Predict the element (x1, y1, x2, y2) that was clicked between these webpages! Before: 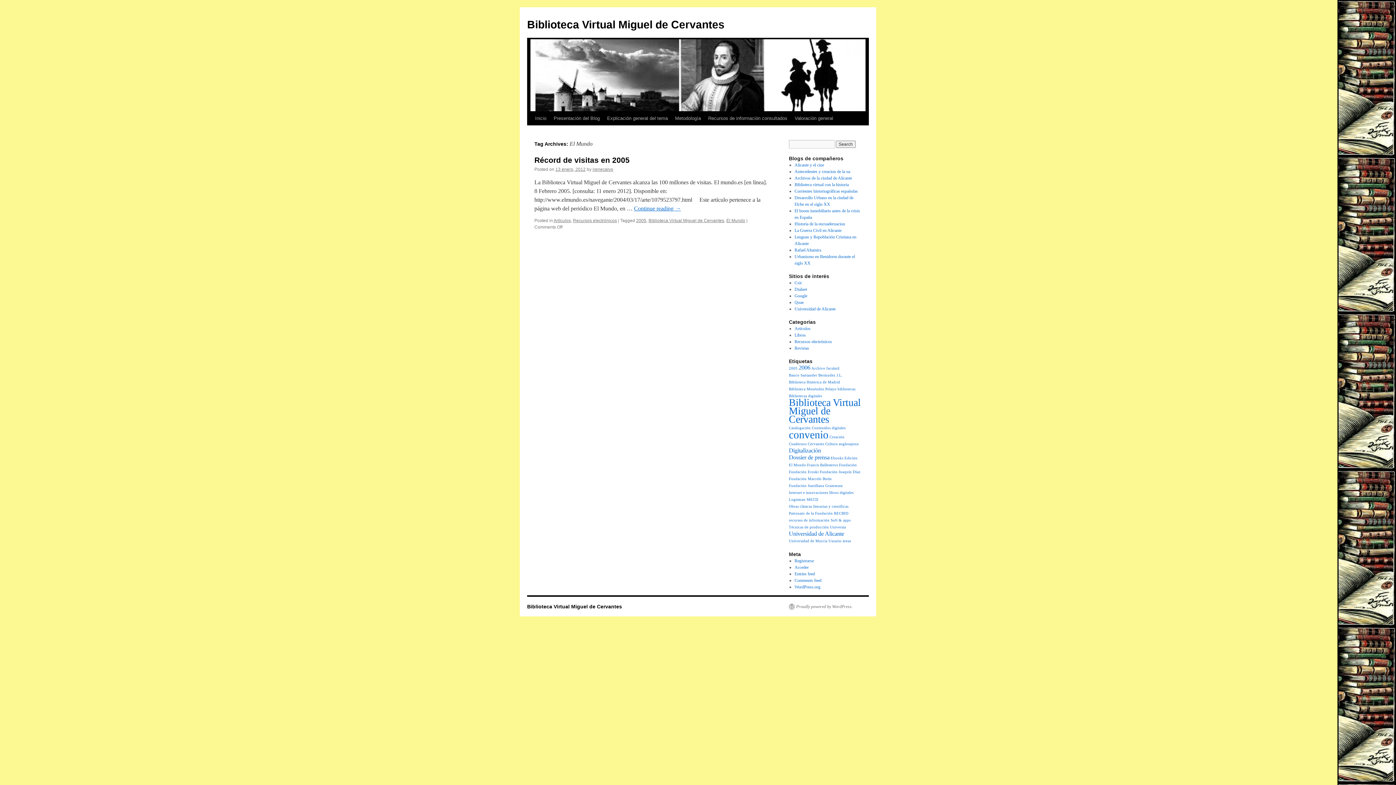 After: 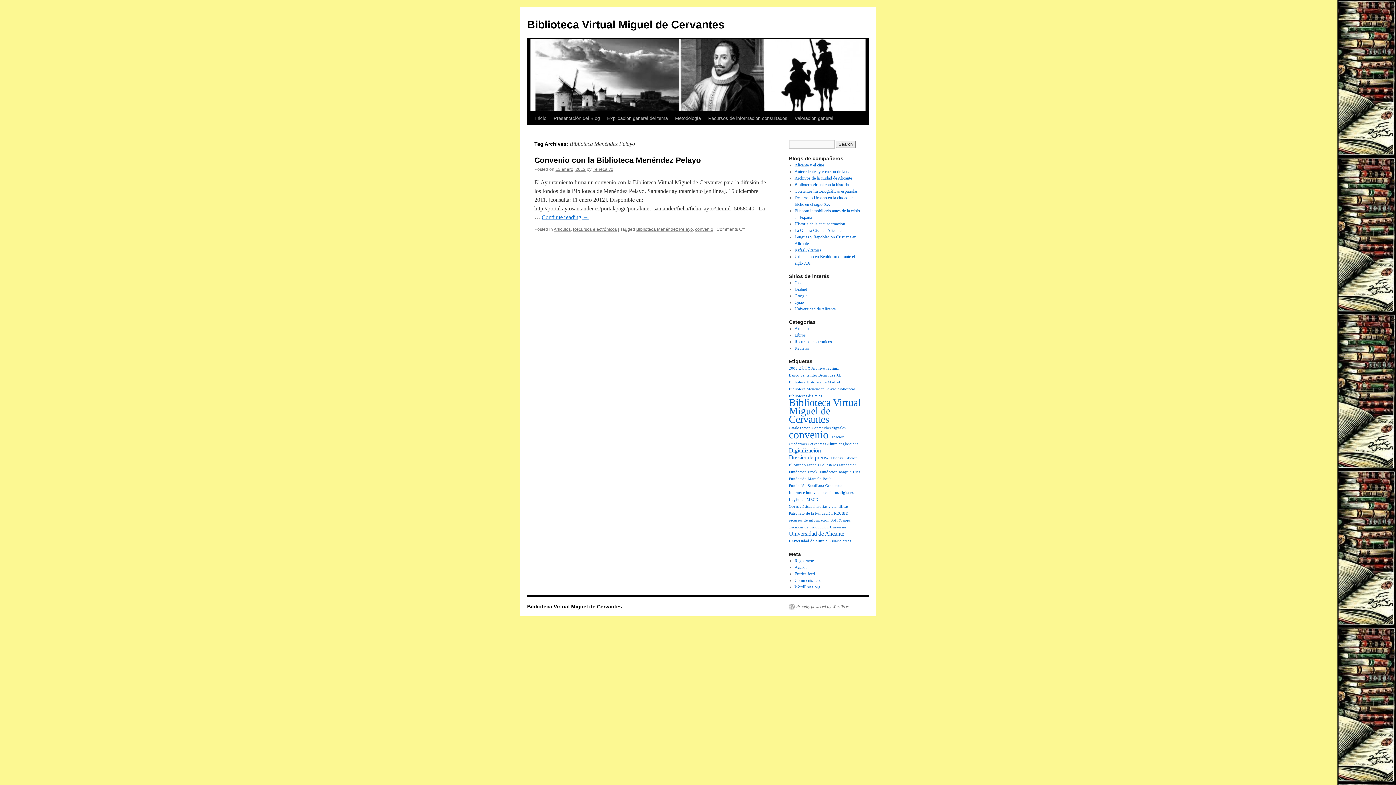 Action: label: Biblioteca Menéndez Pelayo (1 item) bbox: (789, 387, 836, 391)